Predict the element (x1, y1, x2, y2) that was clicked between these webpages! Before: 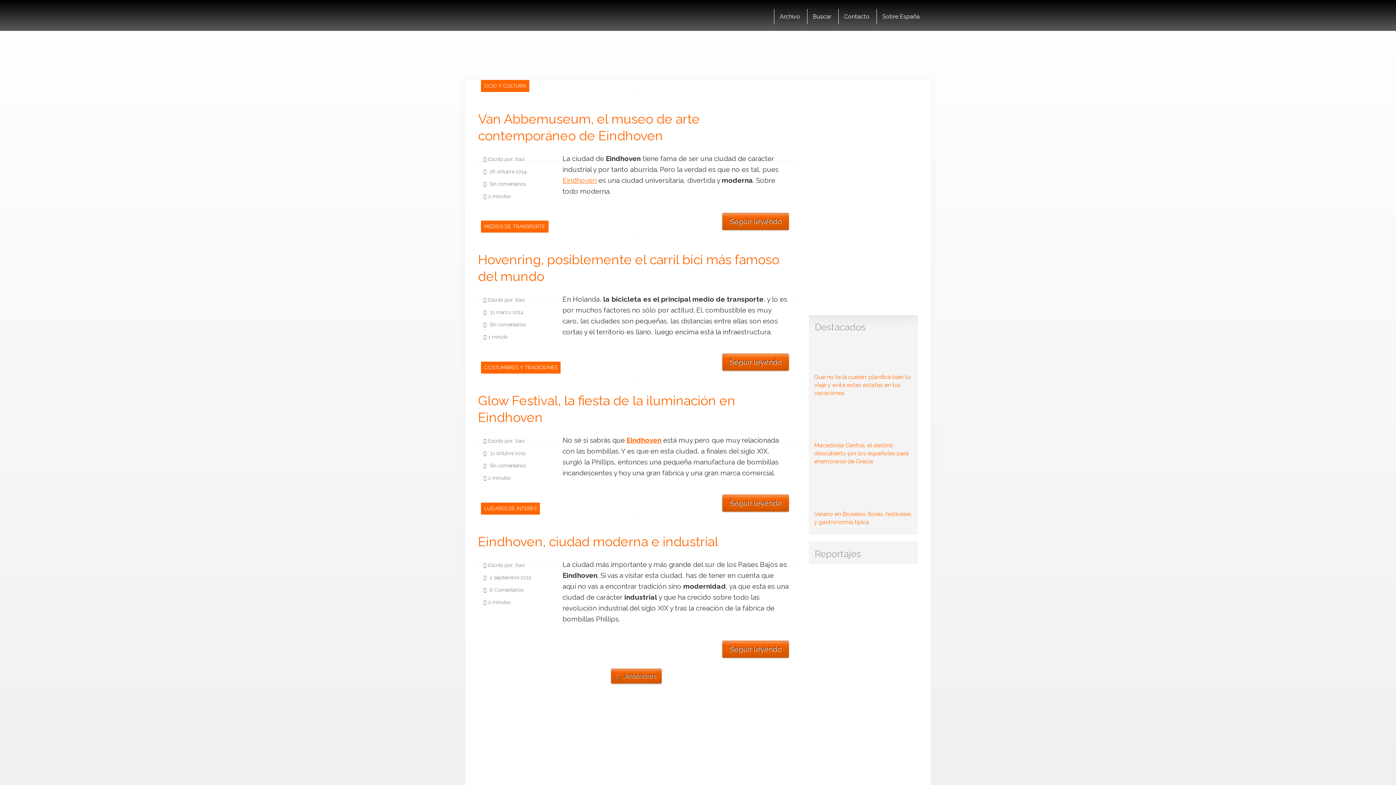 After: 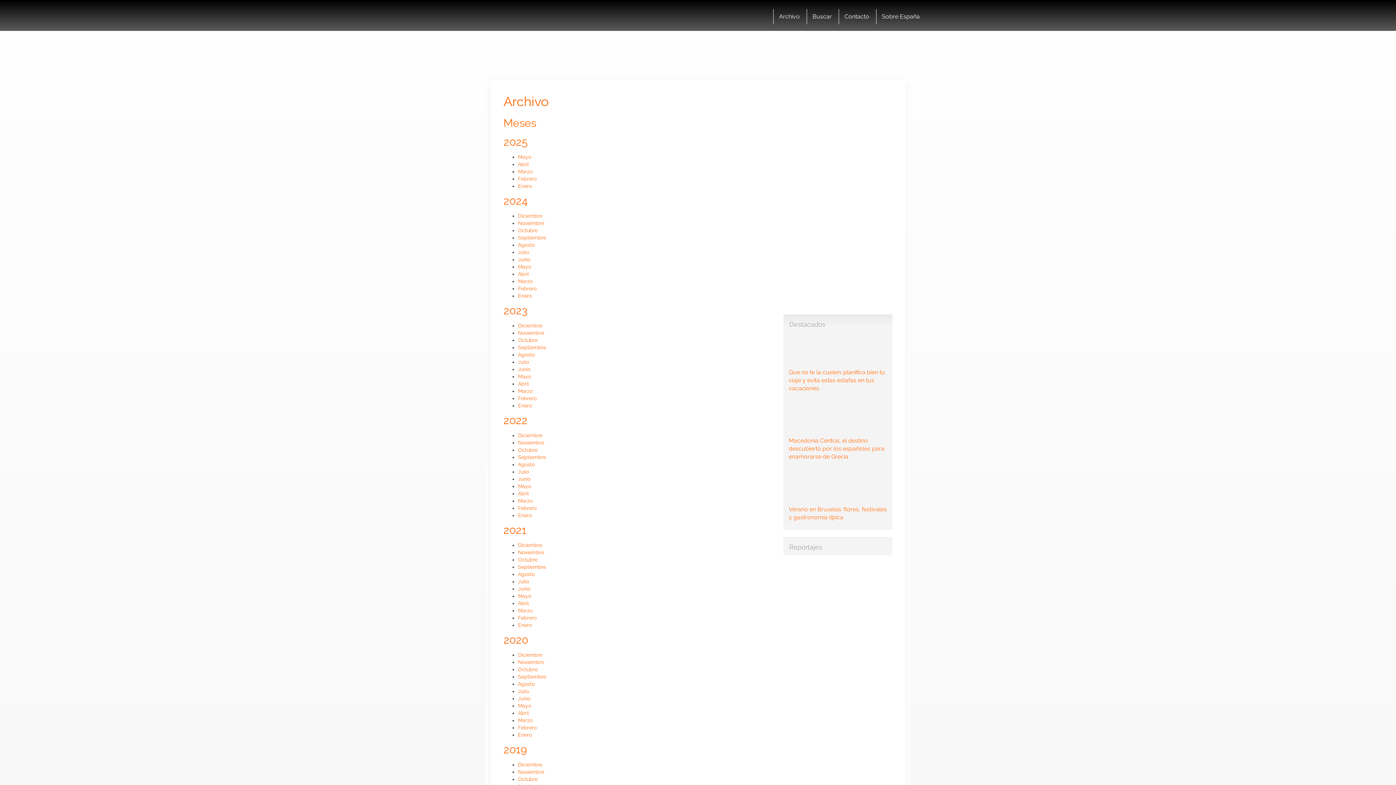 Action: label: Archivo bbox: (774, 9, 805, 24)